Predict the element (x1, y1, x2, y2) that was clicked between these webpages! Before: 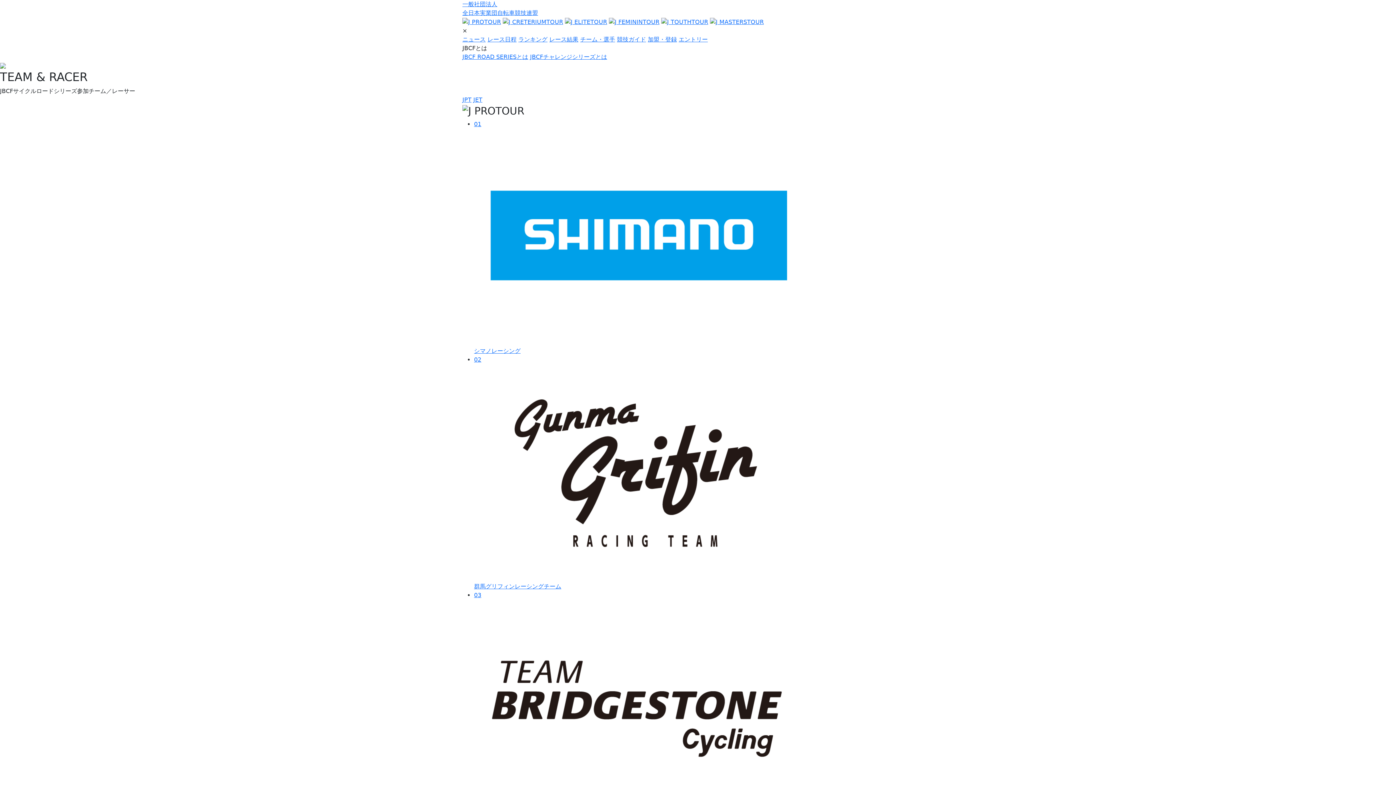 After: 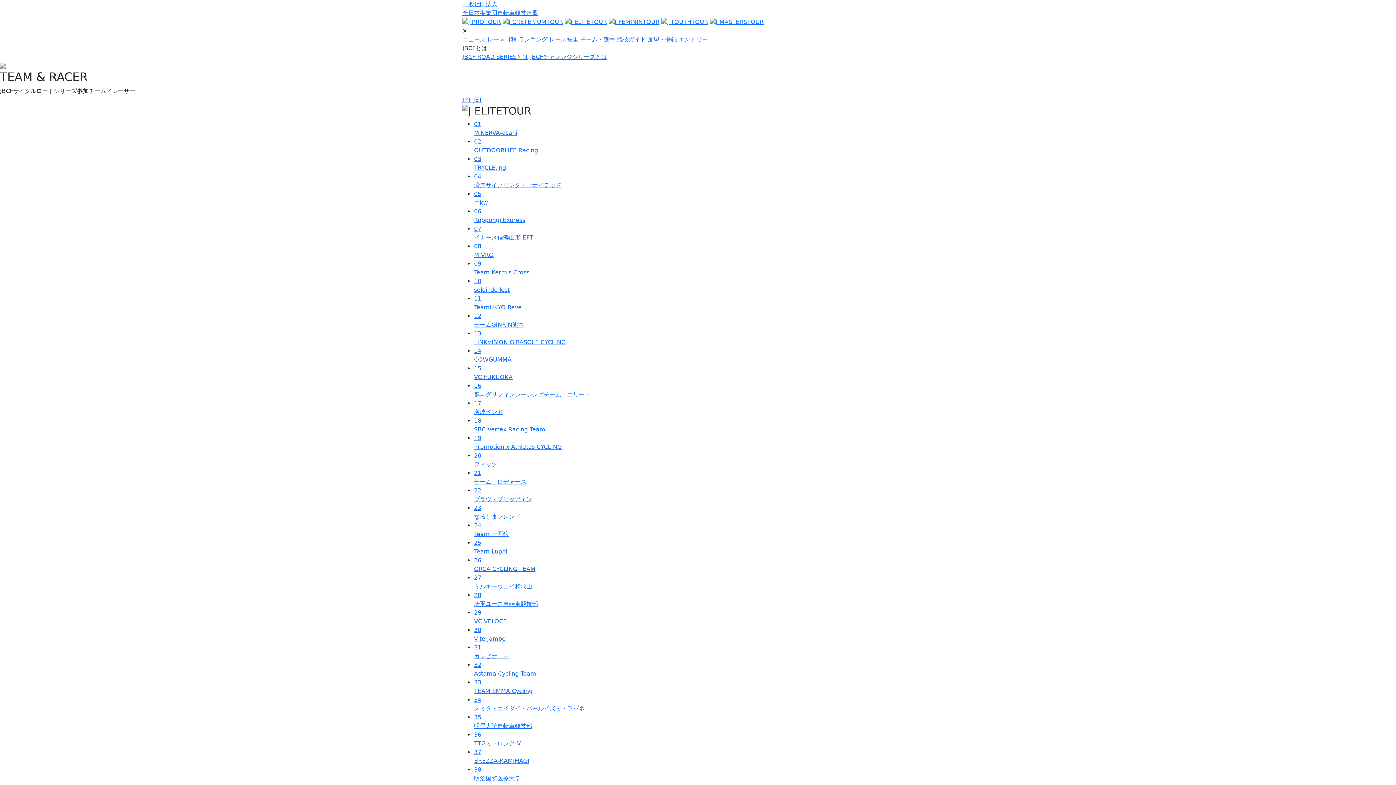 Action: label: JET bbox: (473, 96, 482, 103)